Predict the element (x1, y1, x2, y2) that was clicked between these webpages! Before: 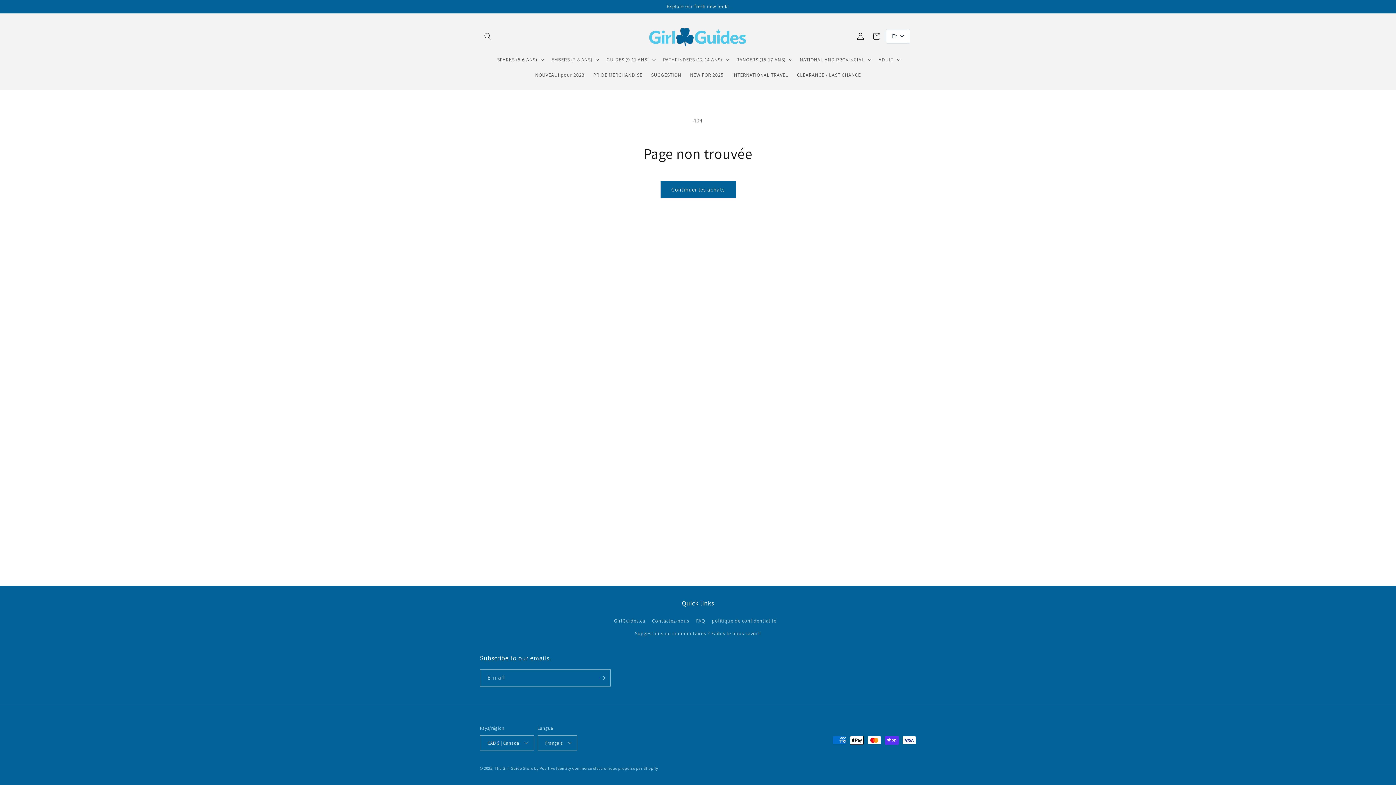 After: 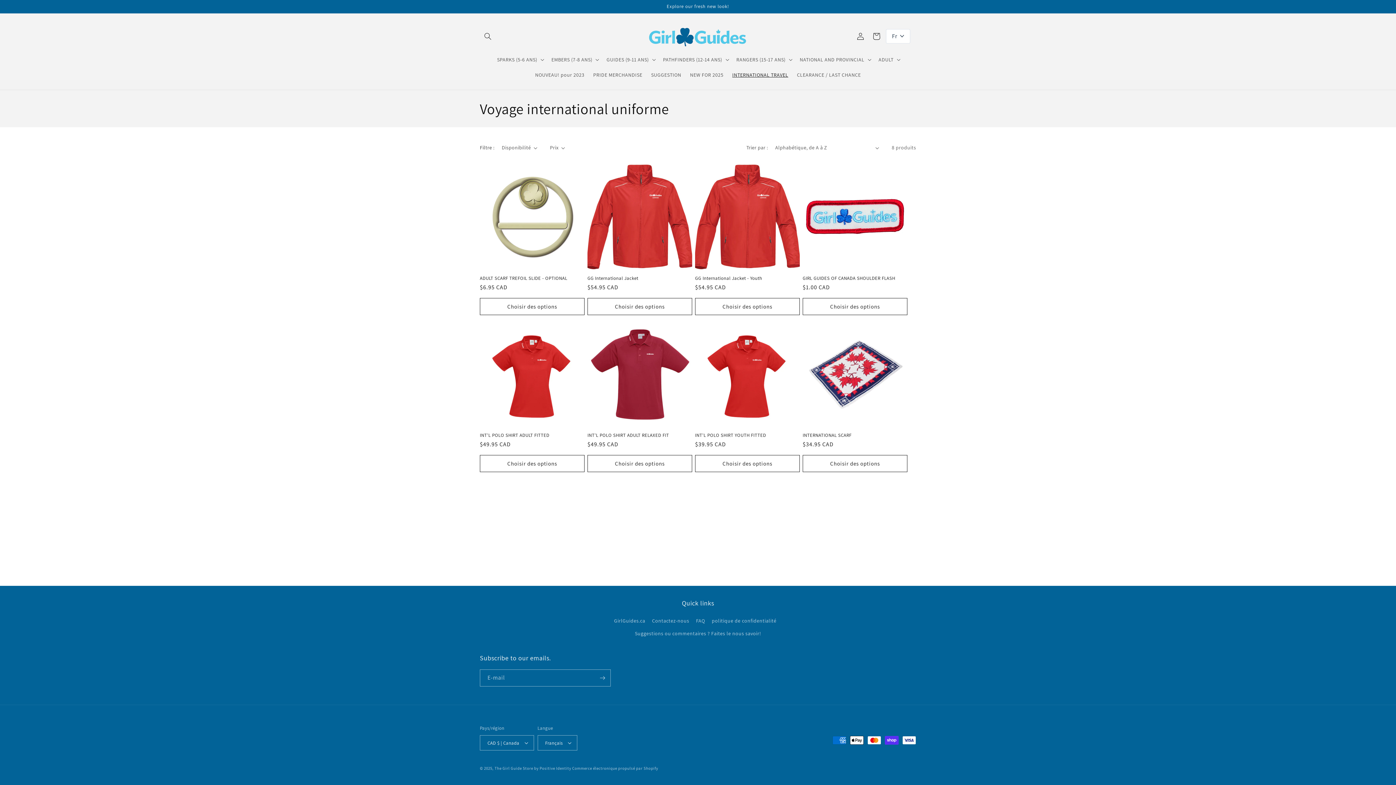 Action: bbox: (728, 67, 792, 82) label: INTERNATIONAL TRAVEL